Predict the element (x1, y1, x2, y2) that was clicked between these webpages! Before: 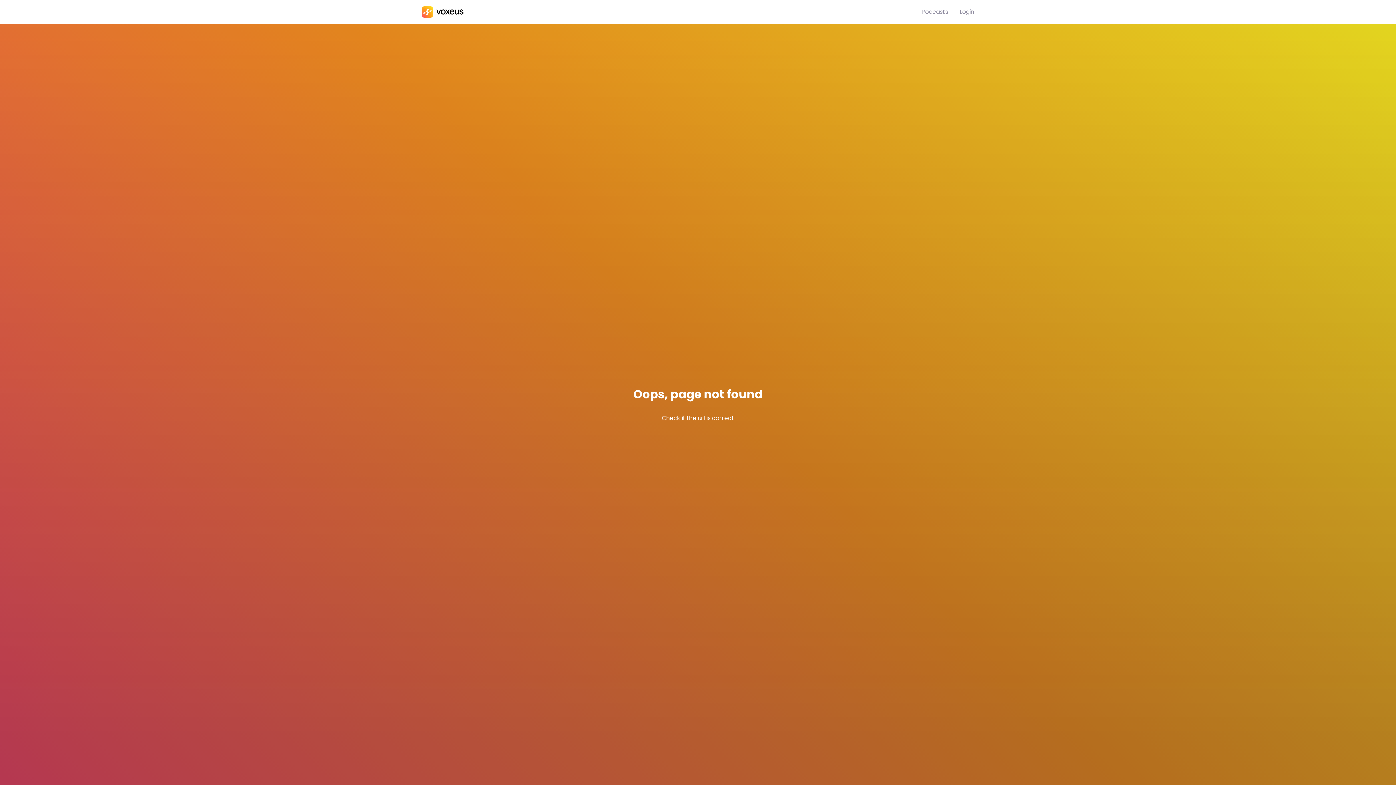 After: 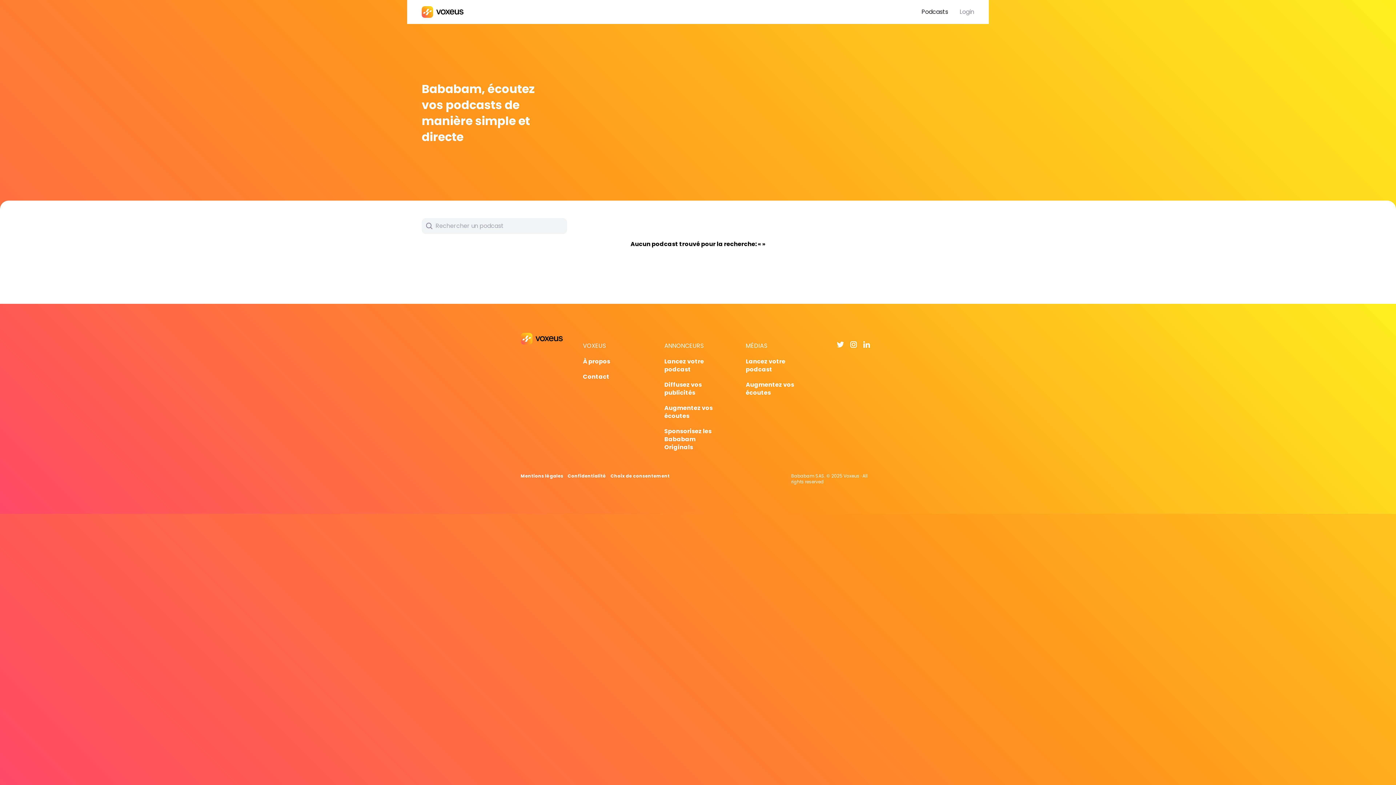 Action: label: Podcasts bbox: (921, 7, 948, 16)